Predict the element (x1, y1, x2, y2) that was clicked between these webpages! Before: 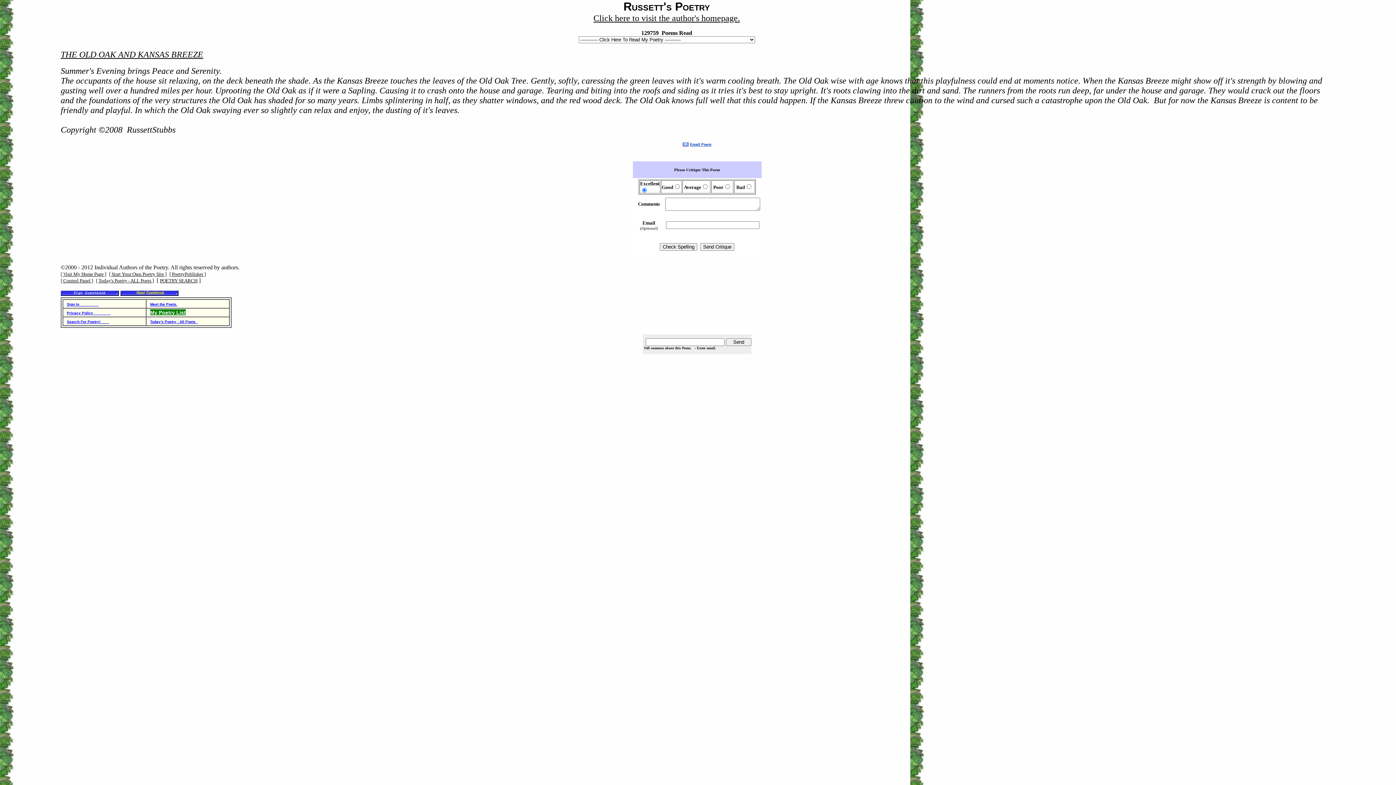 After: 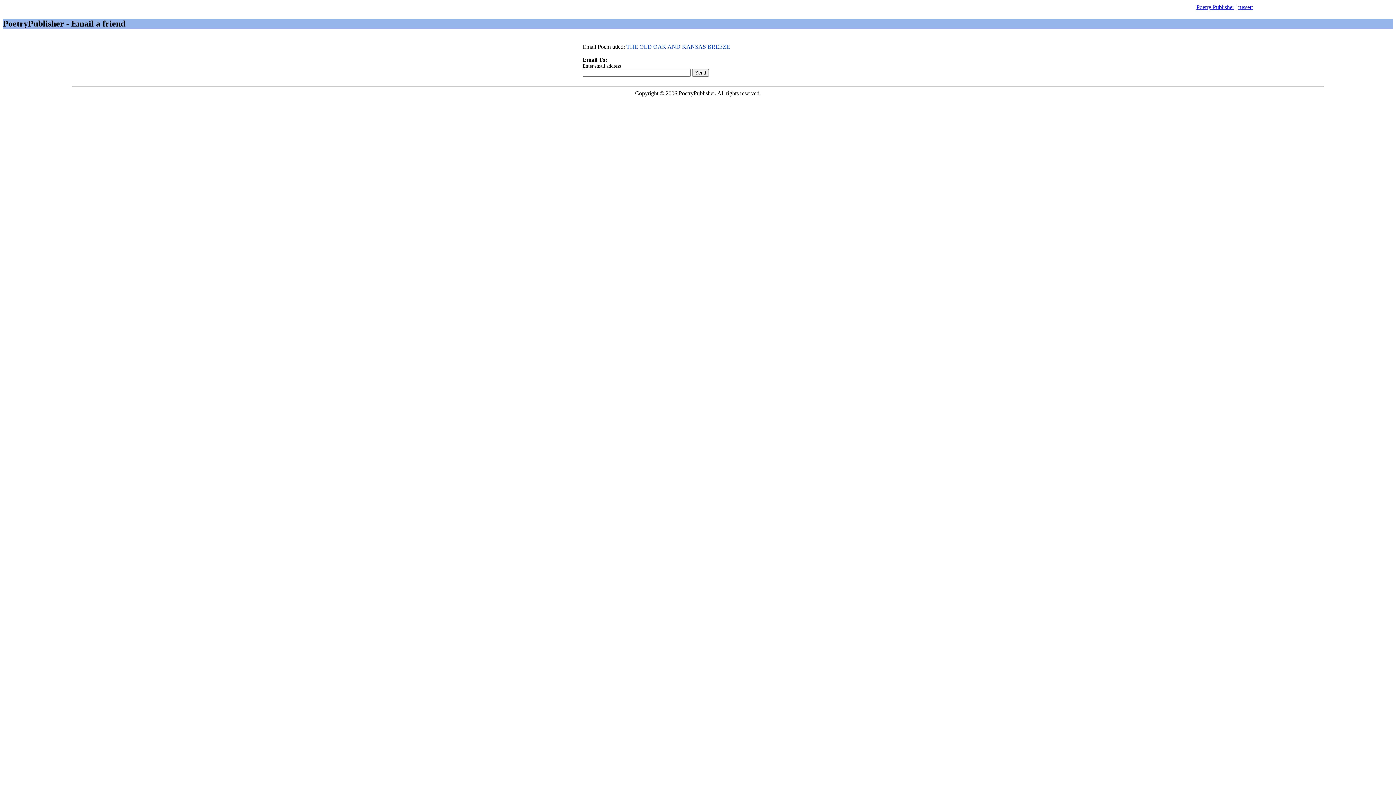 Action: bbox: (690, 140, 711, 146) label: Email Poem